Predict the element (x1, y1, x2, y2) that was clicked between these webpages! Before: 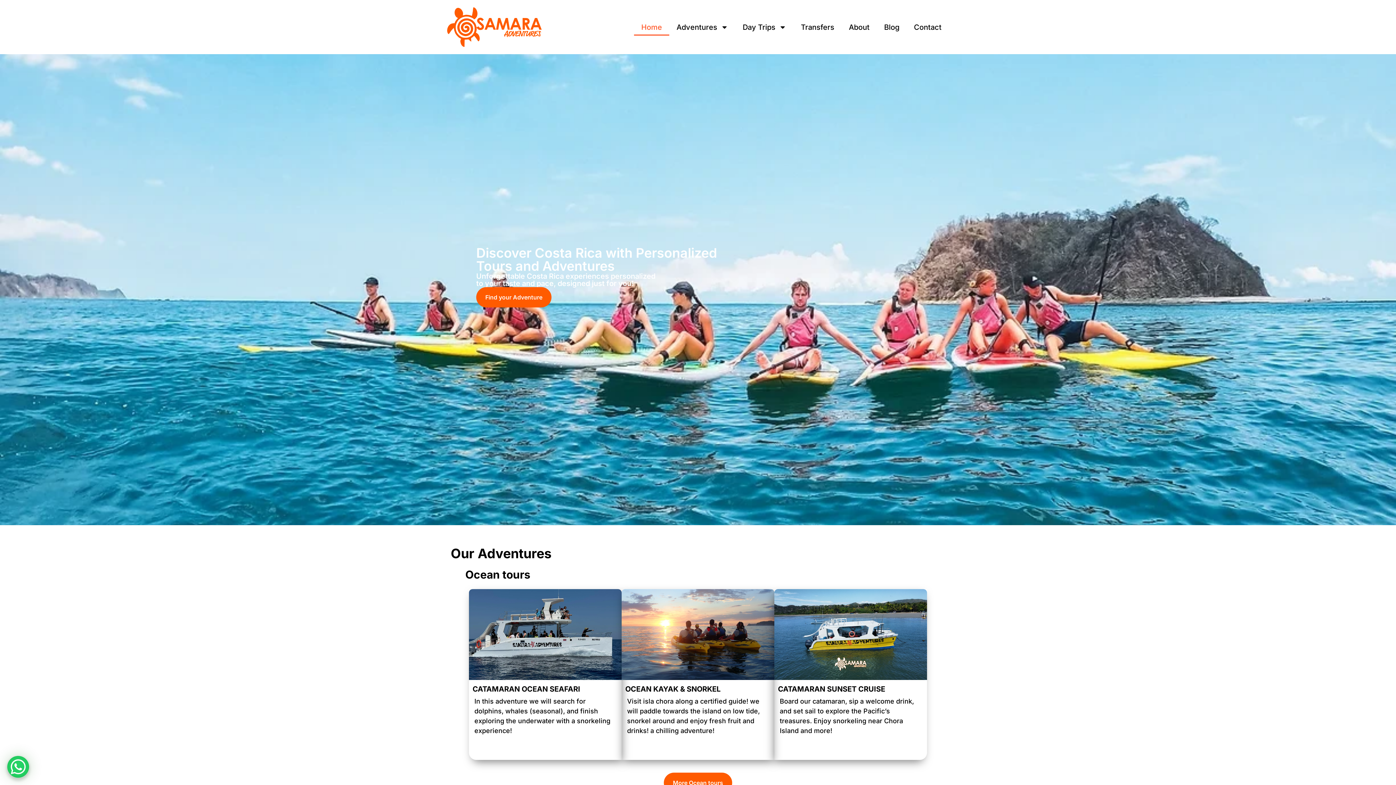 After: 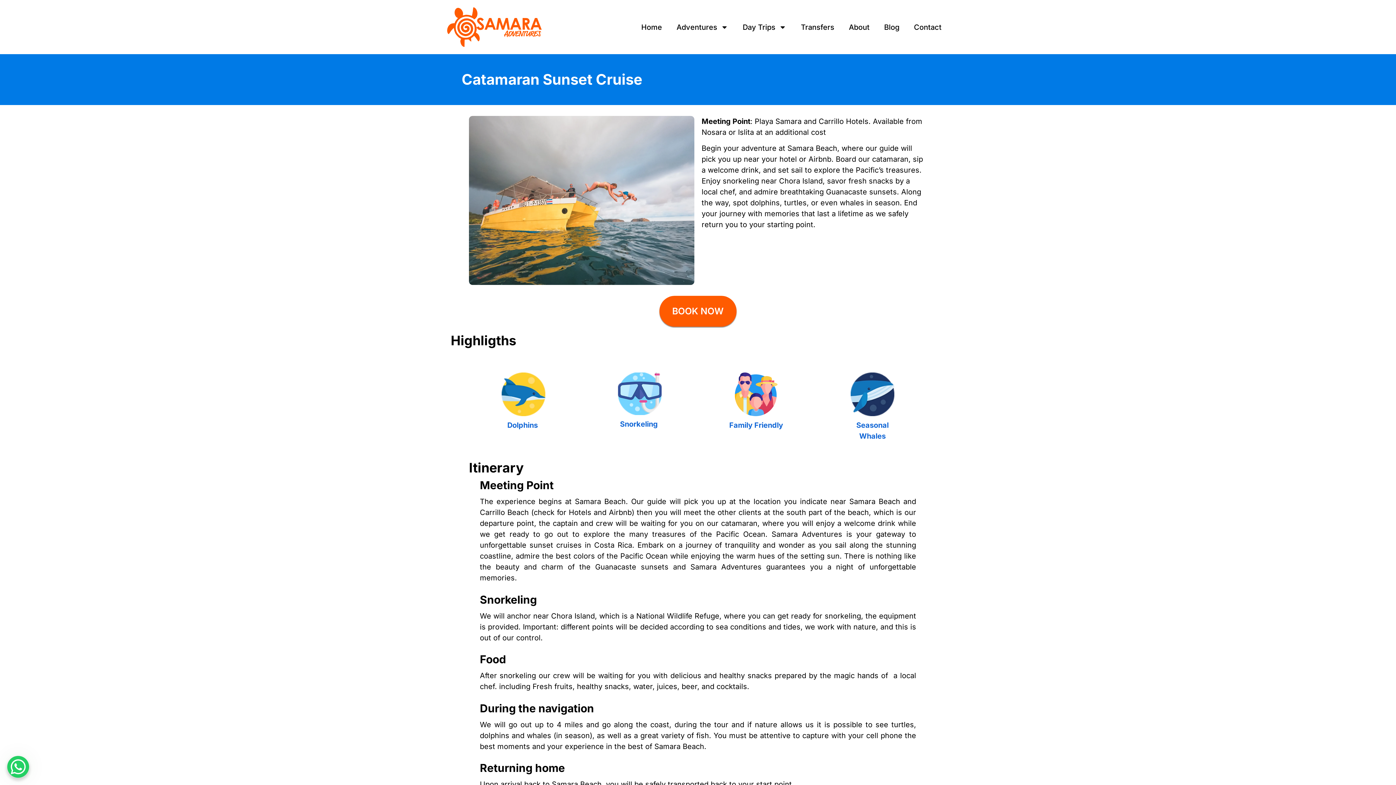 Action: label: CATAMARAN SUNSET CRUISE

Board our catamaran, sip a welcome drink, and set sail to explore the Pacific’s treasures. Enjoy snorkeling near Chora Island and more! bbox: (774, 589, 927, 760)